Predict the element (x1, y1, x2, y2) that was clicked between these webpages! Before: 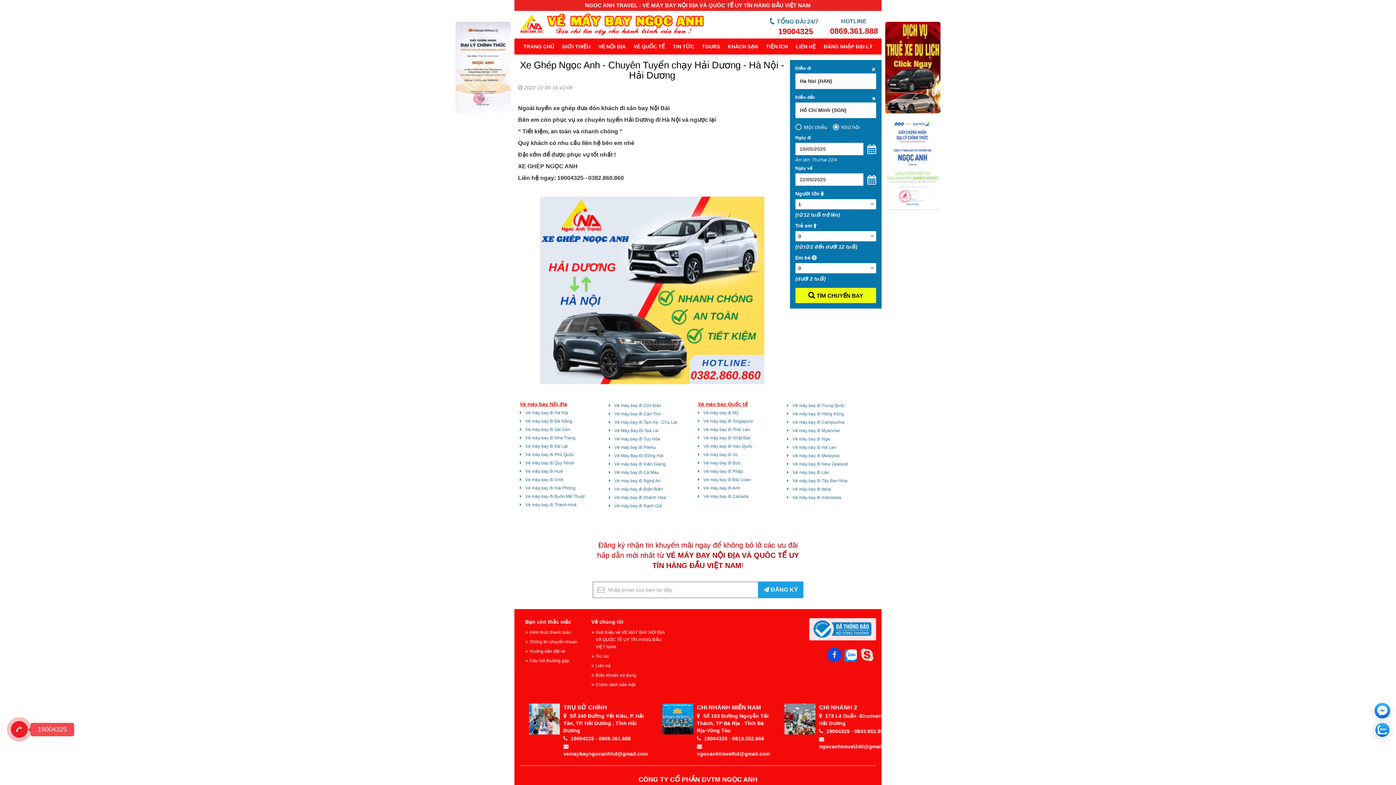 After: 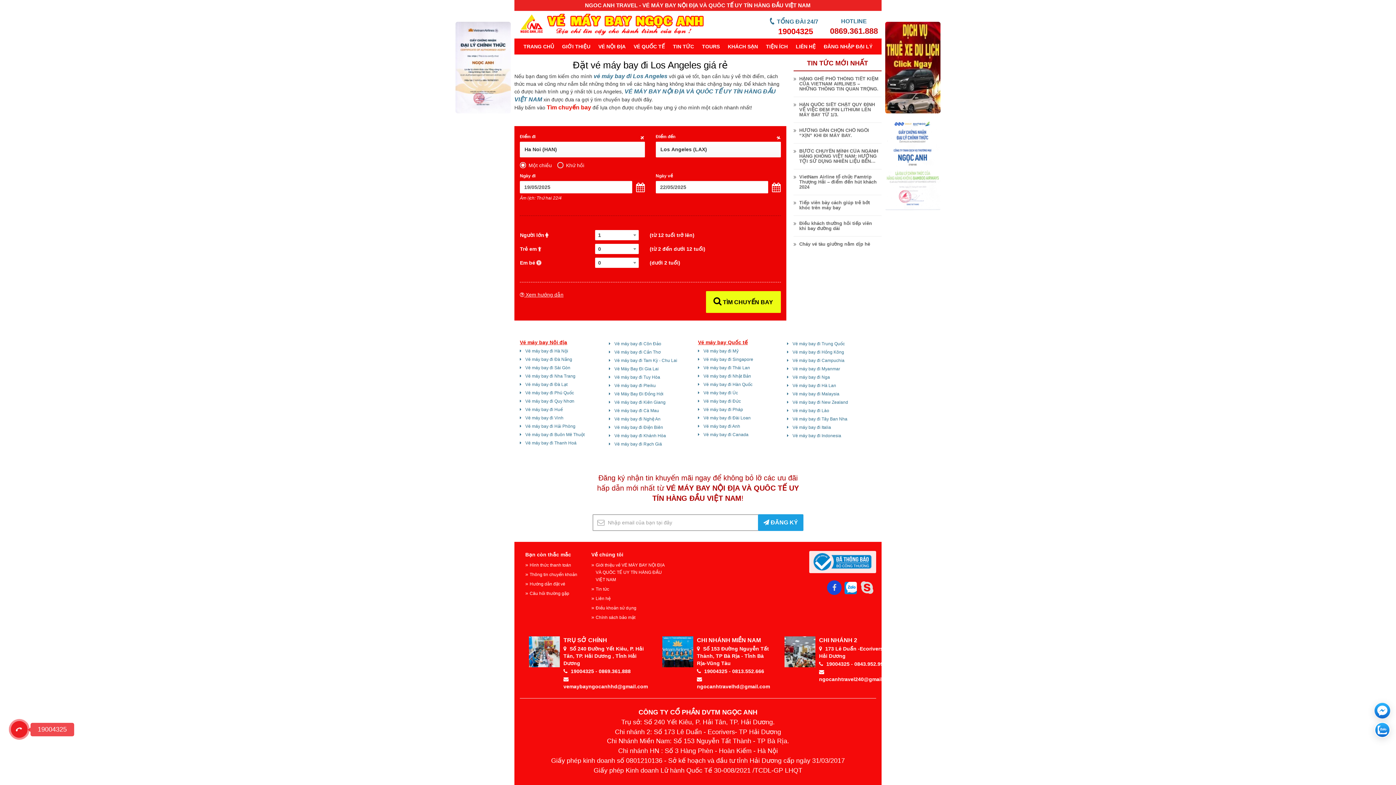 Action: label: Vé máy bay đi Mỹ bbox: (703, 410, 738, 415)